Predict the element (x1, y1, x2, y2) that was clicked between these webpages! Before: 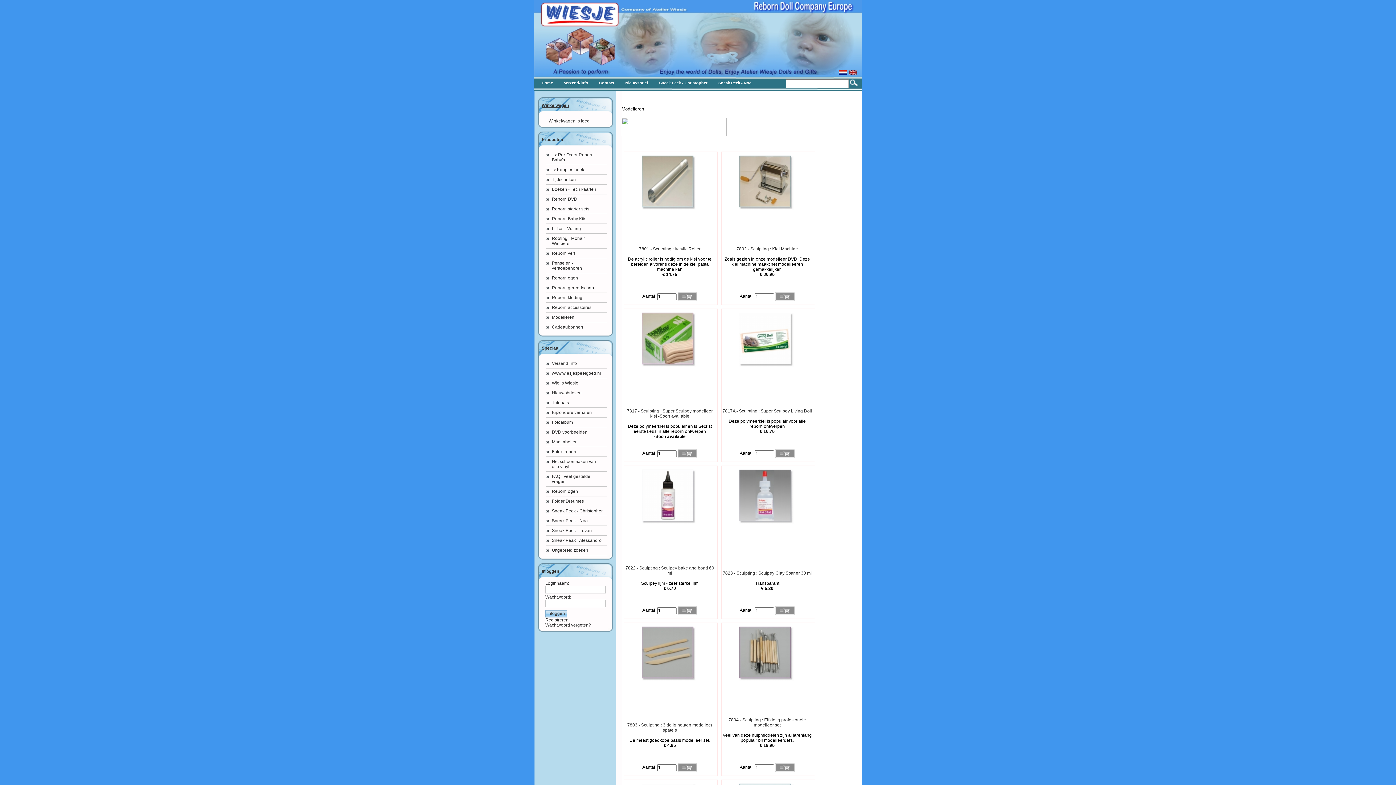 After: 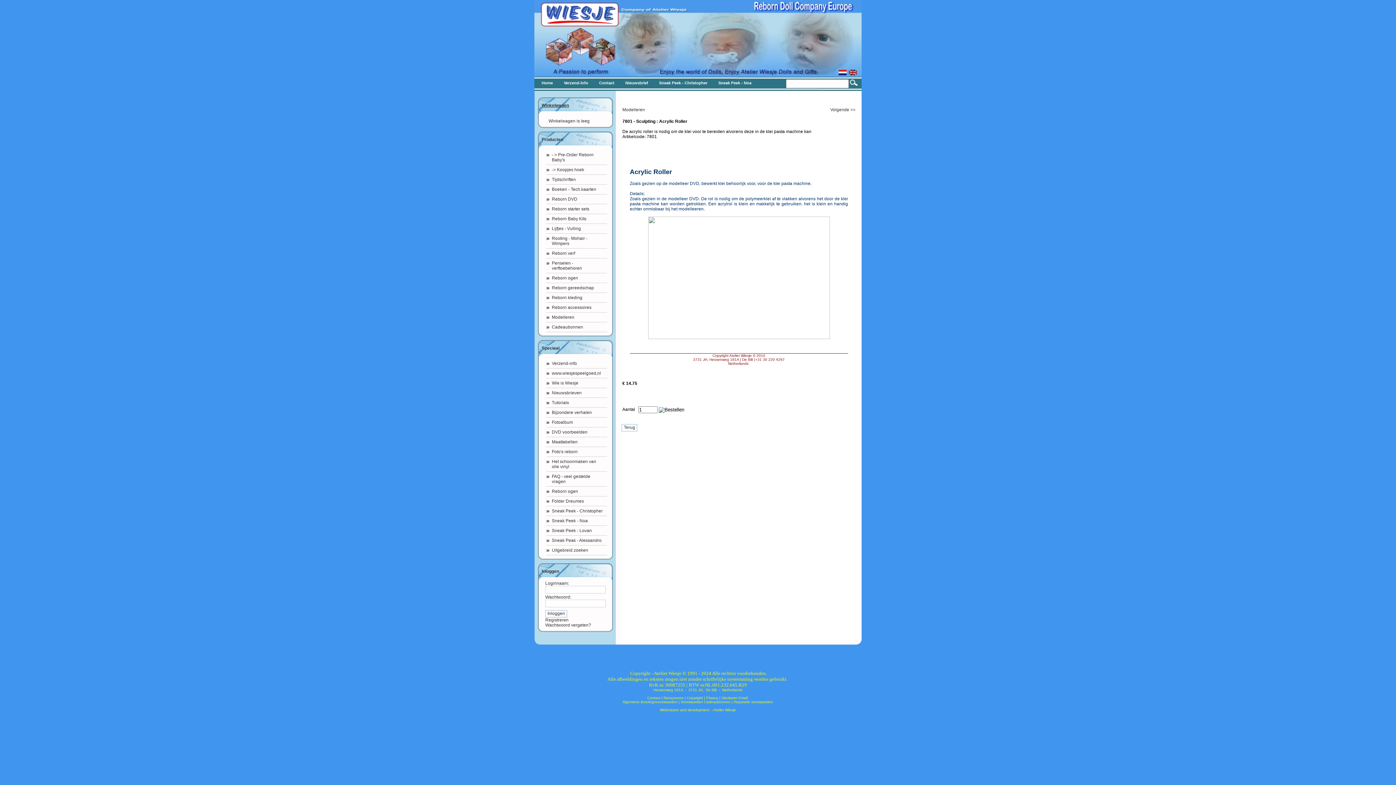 Action: bbox: (639, 246, 700, 251) label: 7801 - Sculpting : Acrylic Roller